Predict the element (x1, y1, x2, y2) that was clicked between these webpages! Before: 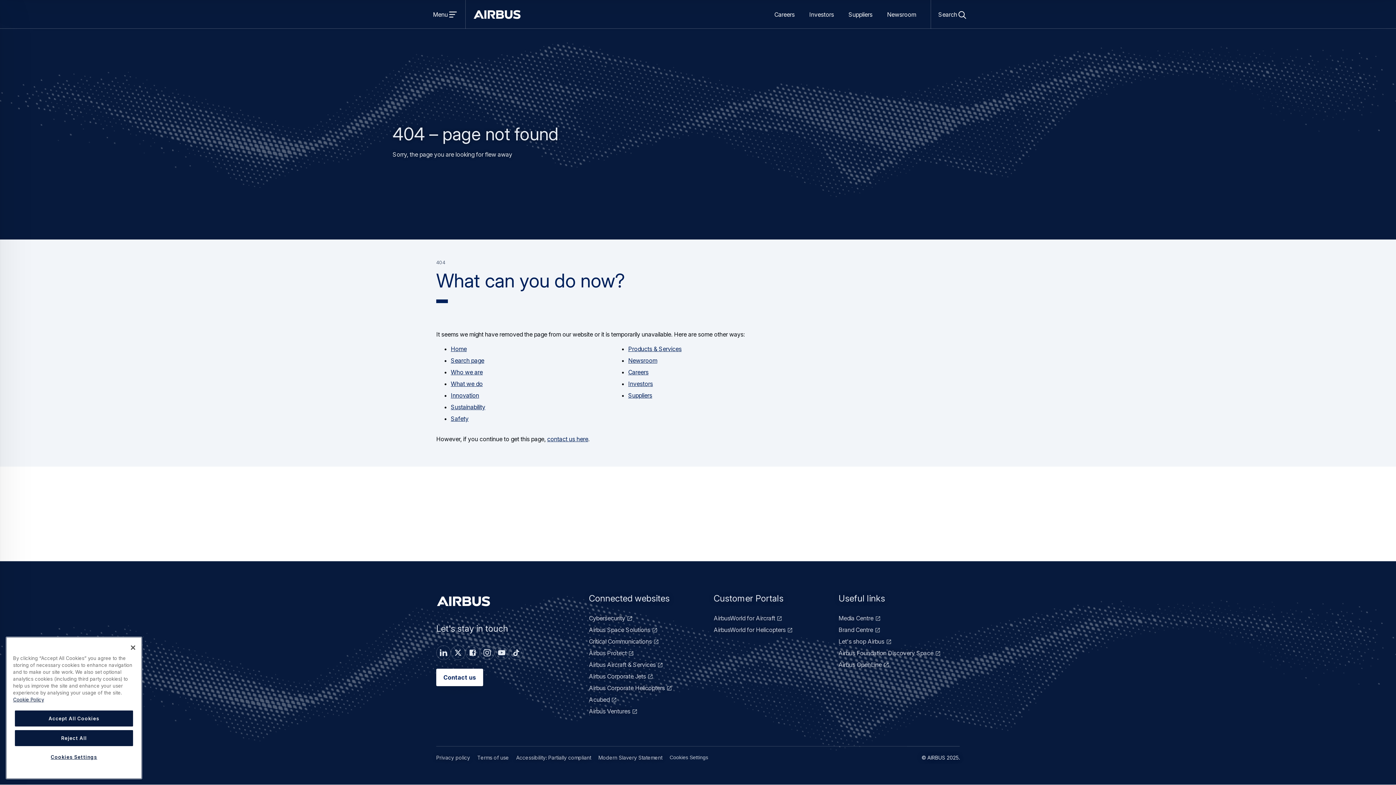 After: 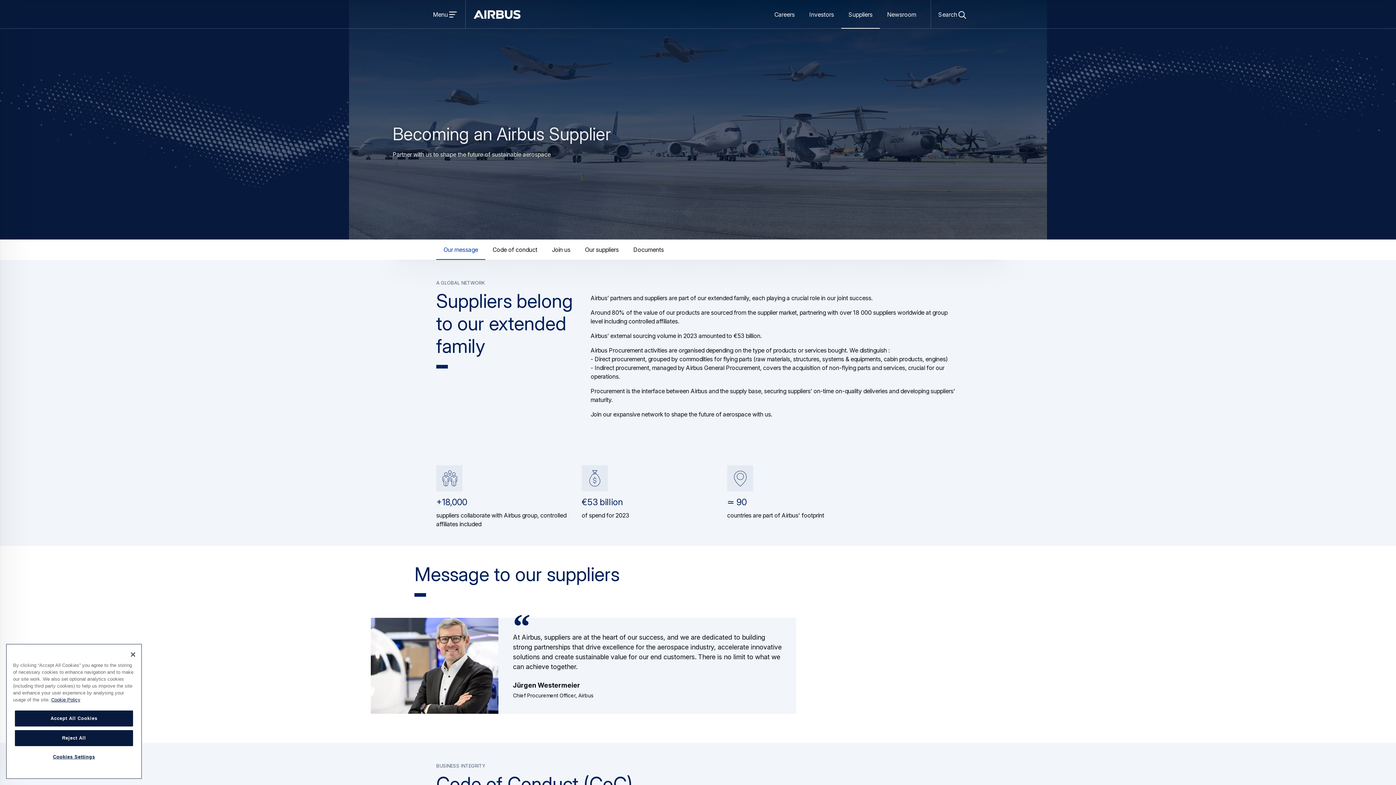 Action: bbox: (841, 0, 880, 28) label: Suppliers